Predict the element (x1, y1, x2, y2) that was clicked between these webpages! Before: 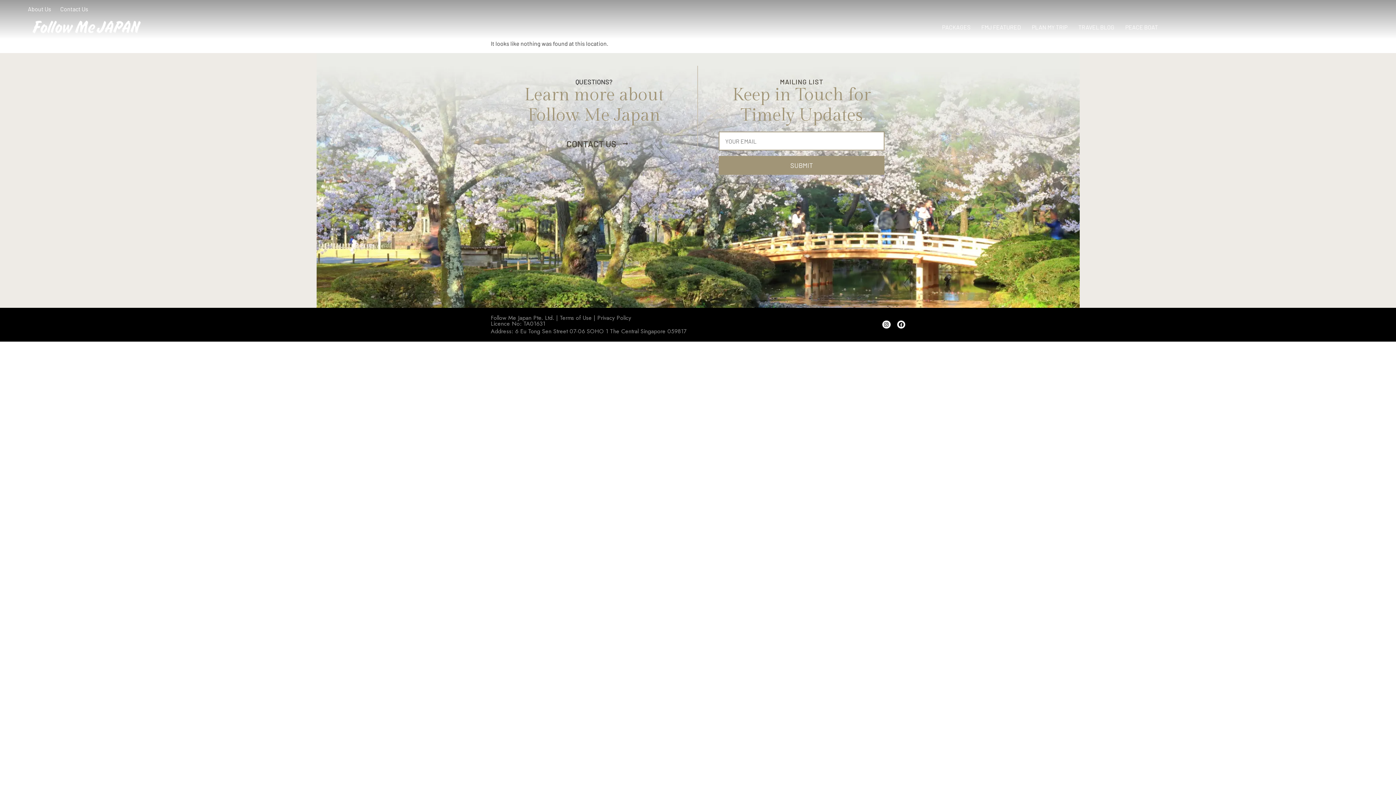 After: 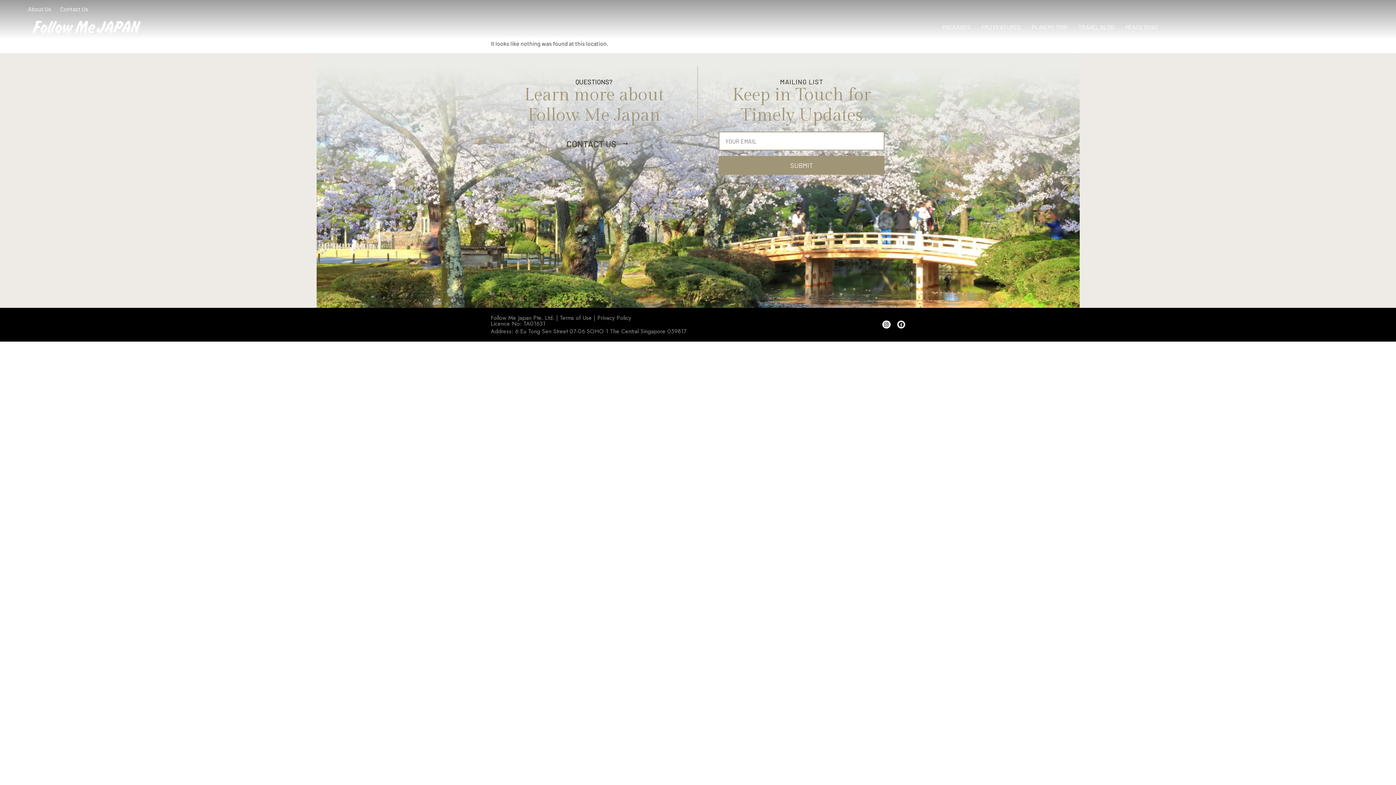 Action: bbox: (897, 320, 905, 328) label: Facebook